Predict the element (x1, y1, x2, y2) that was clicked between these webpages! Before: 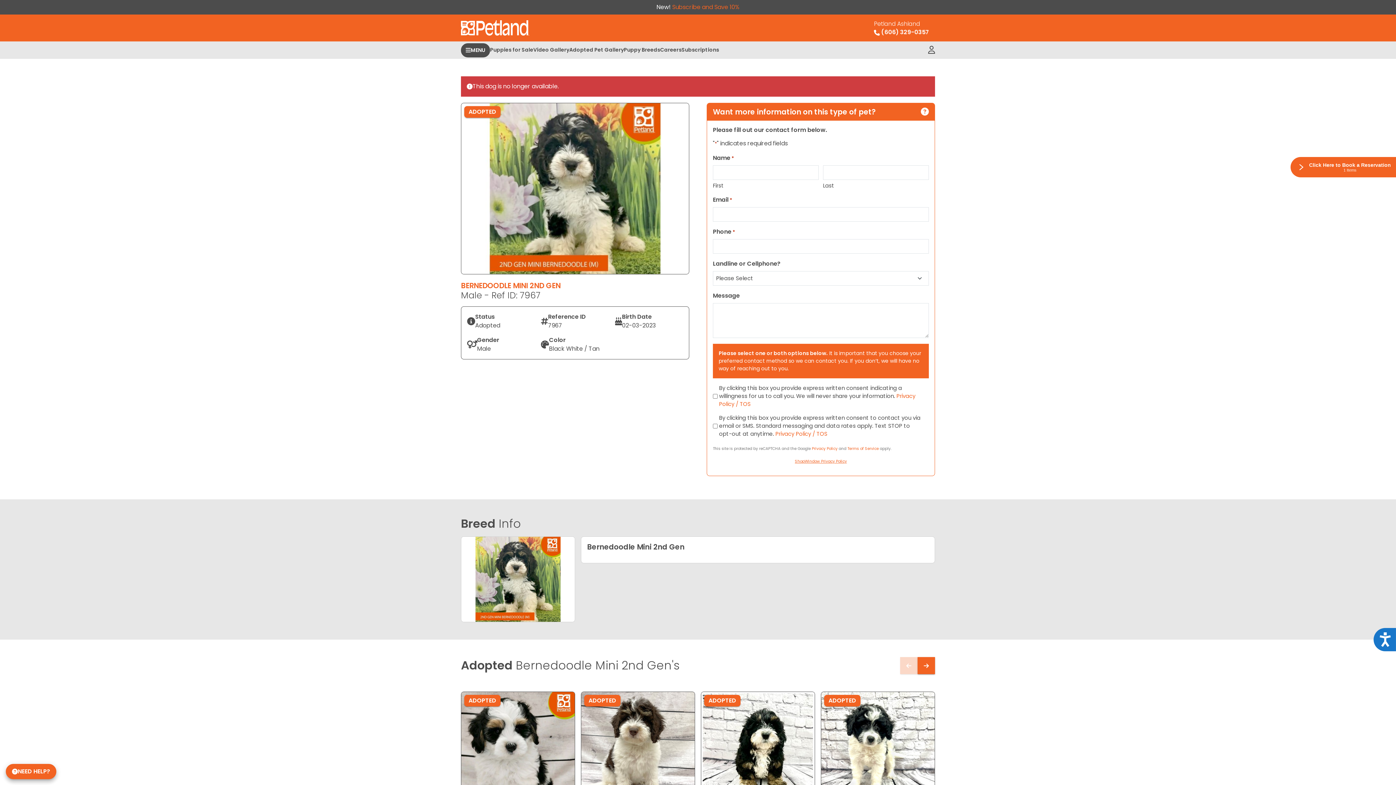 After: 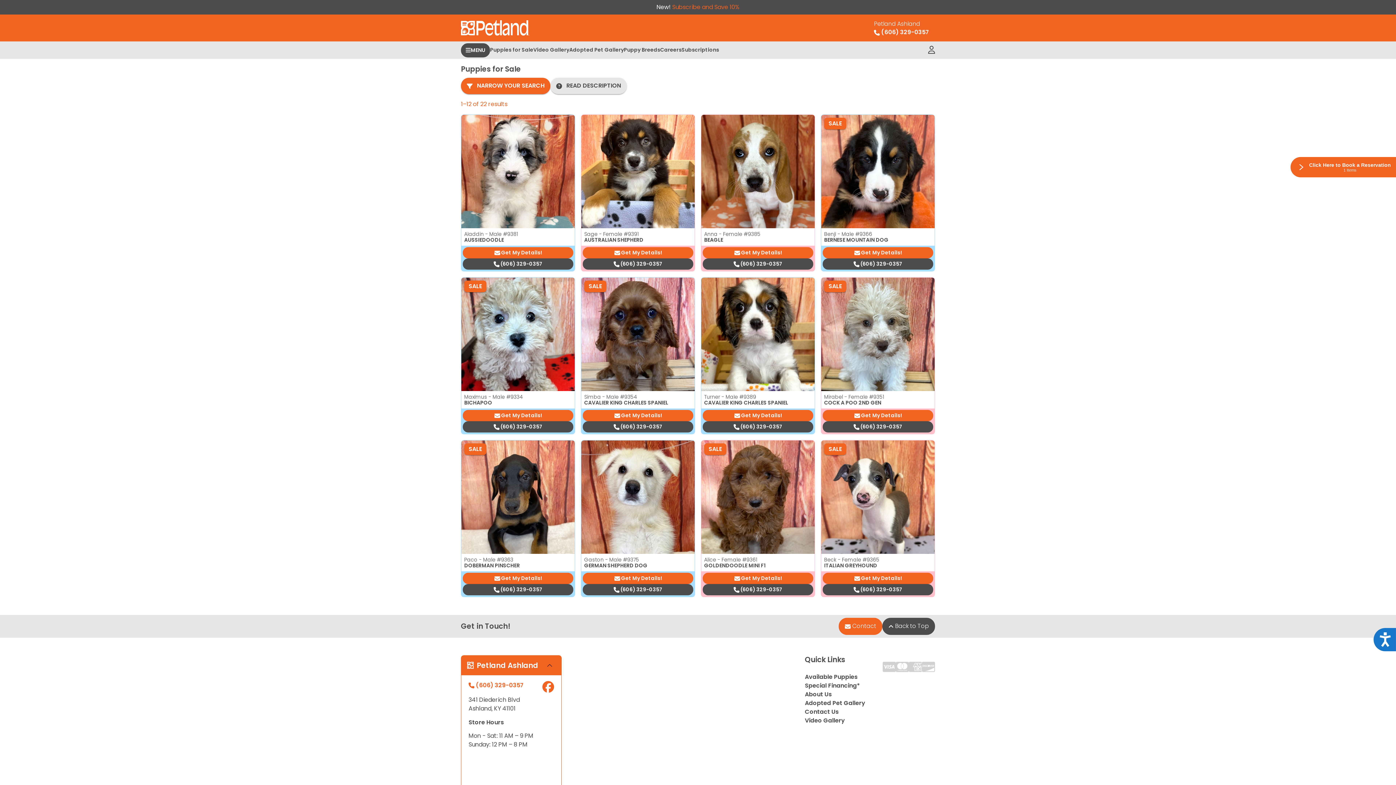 Action: label: Puppies for Sale bbox: (490, 41, 533, 58)